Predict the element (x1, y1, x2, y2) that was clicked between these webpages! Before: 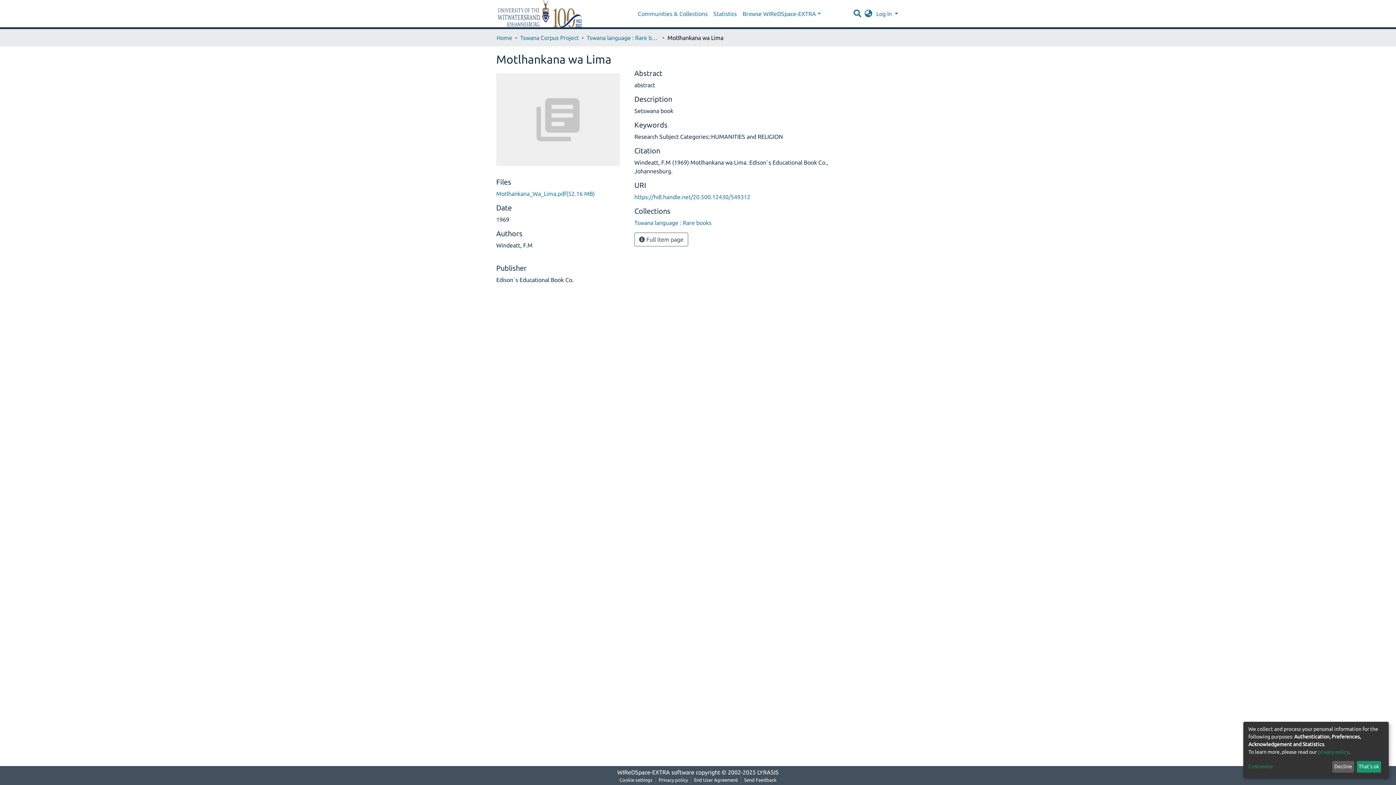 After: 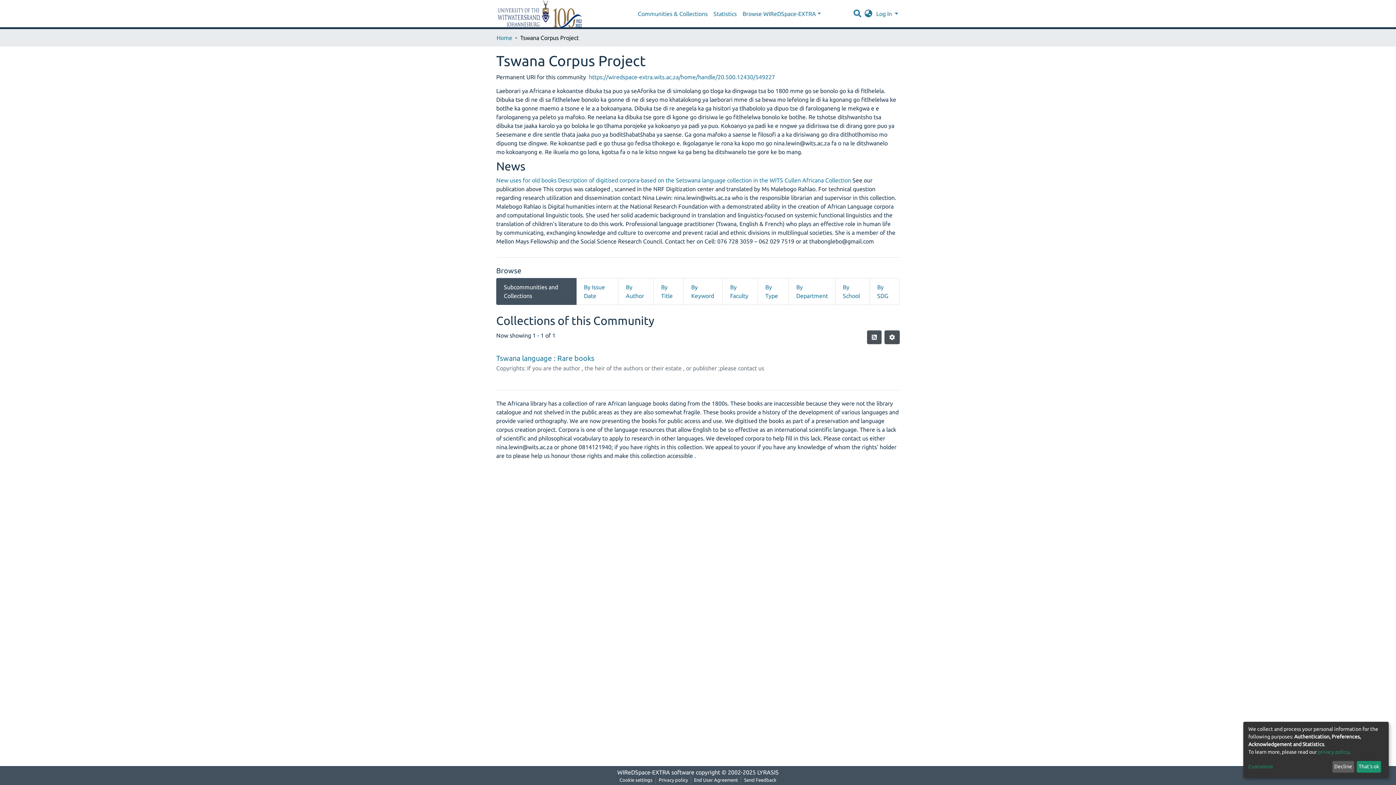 Action: label: Tswana Corpus Project bbox: (520, 33, 578, 42)